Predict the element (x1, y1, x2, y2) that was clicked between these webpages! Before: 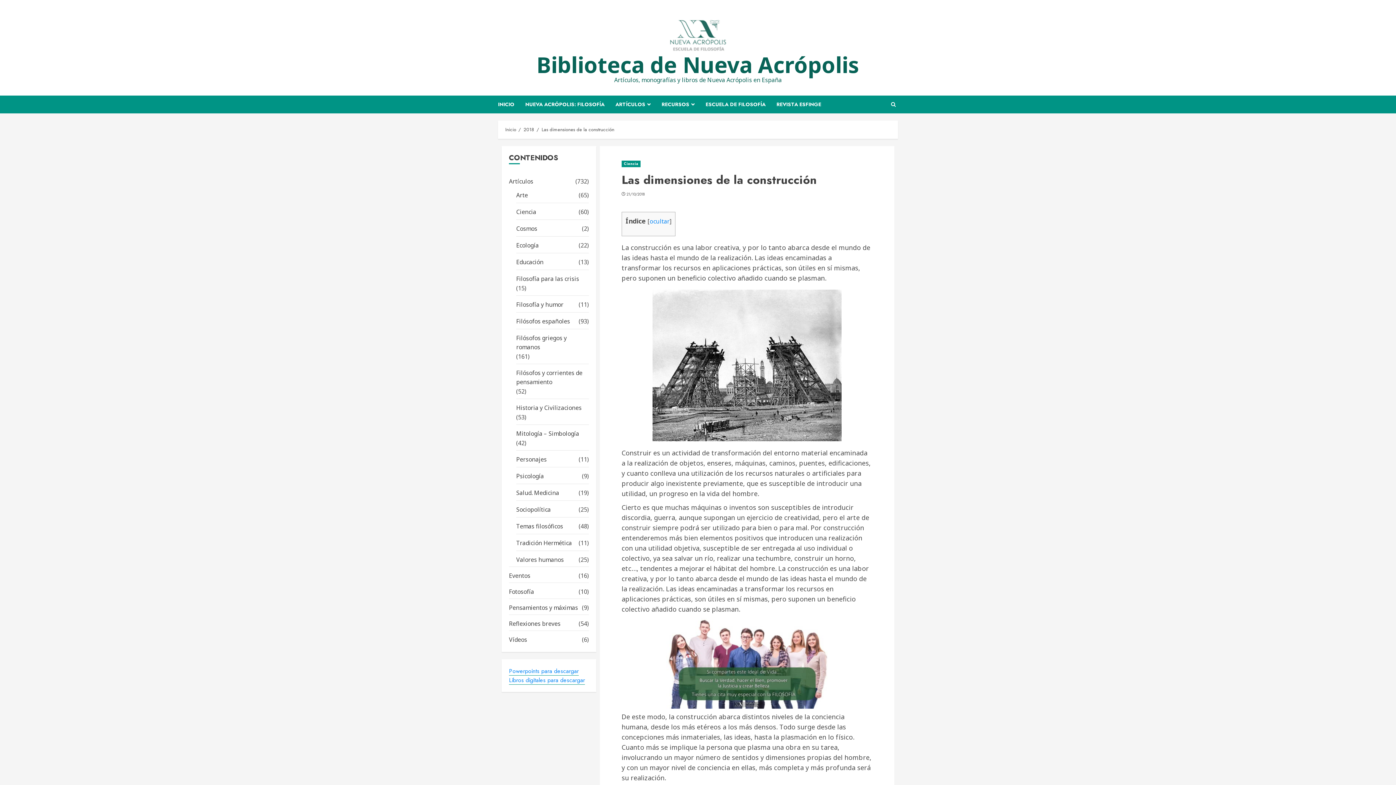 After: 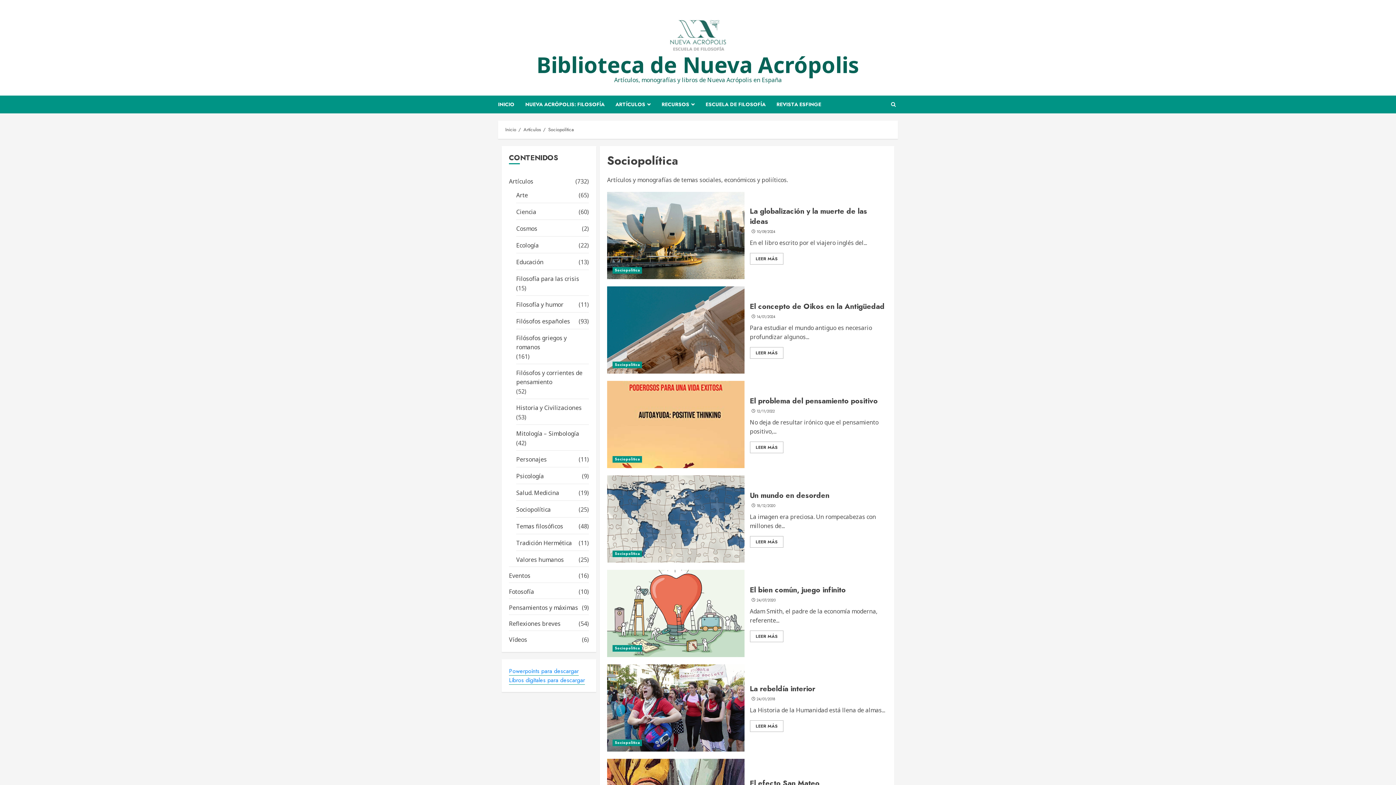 Action: label: Sociopolítica bbox: (516, 505, 550, 514)